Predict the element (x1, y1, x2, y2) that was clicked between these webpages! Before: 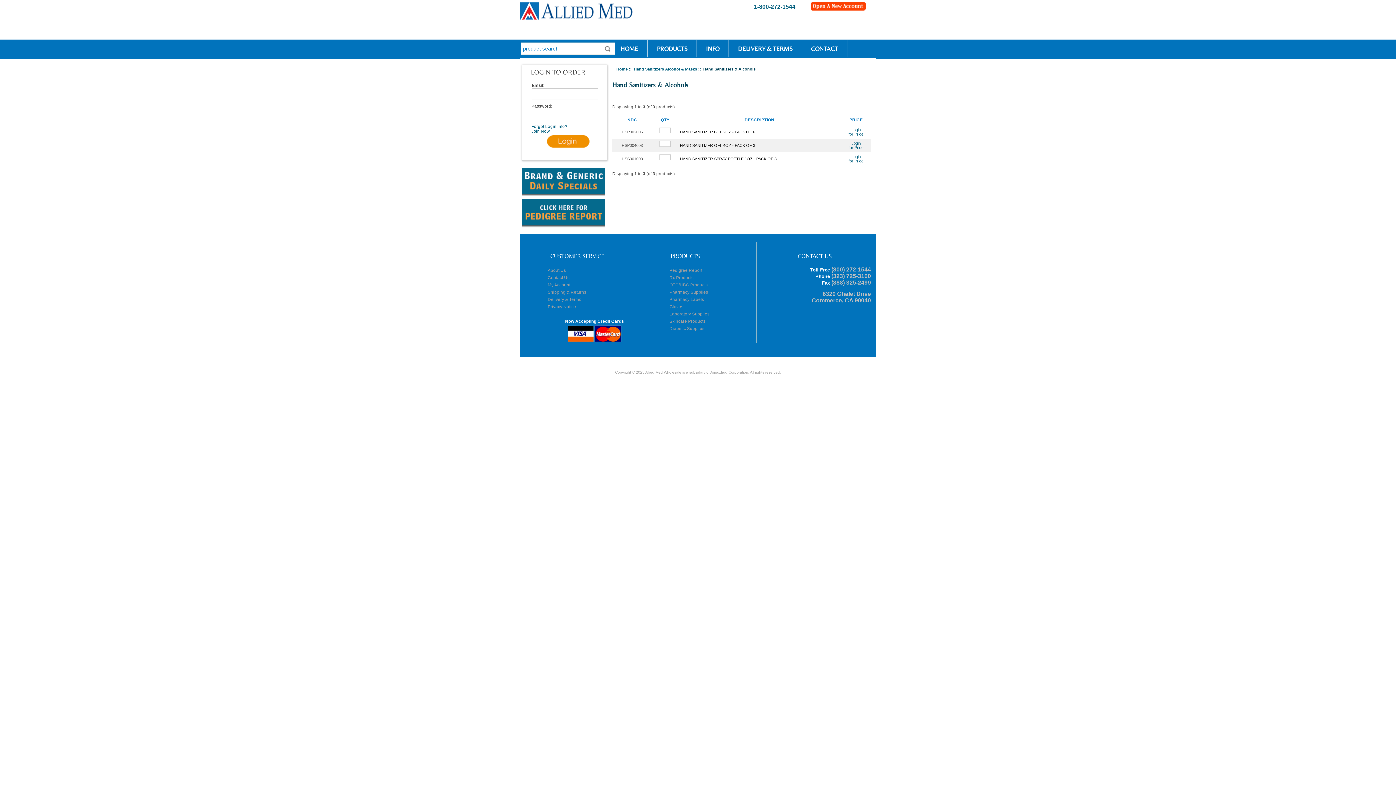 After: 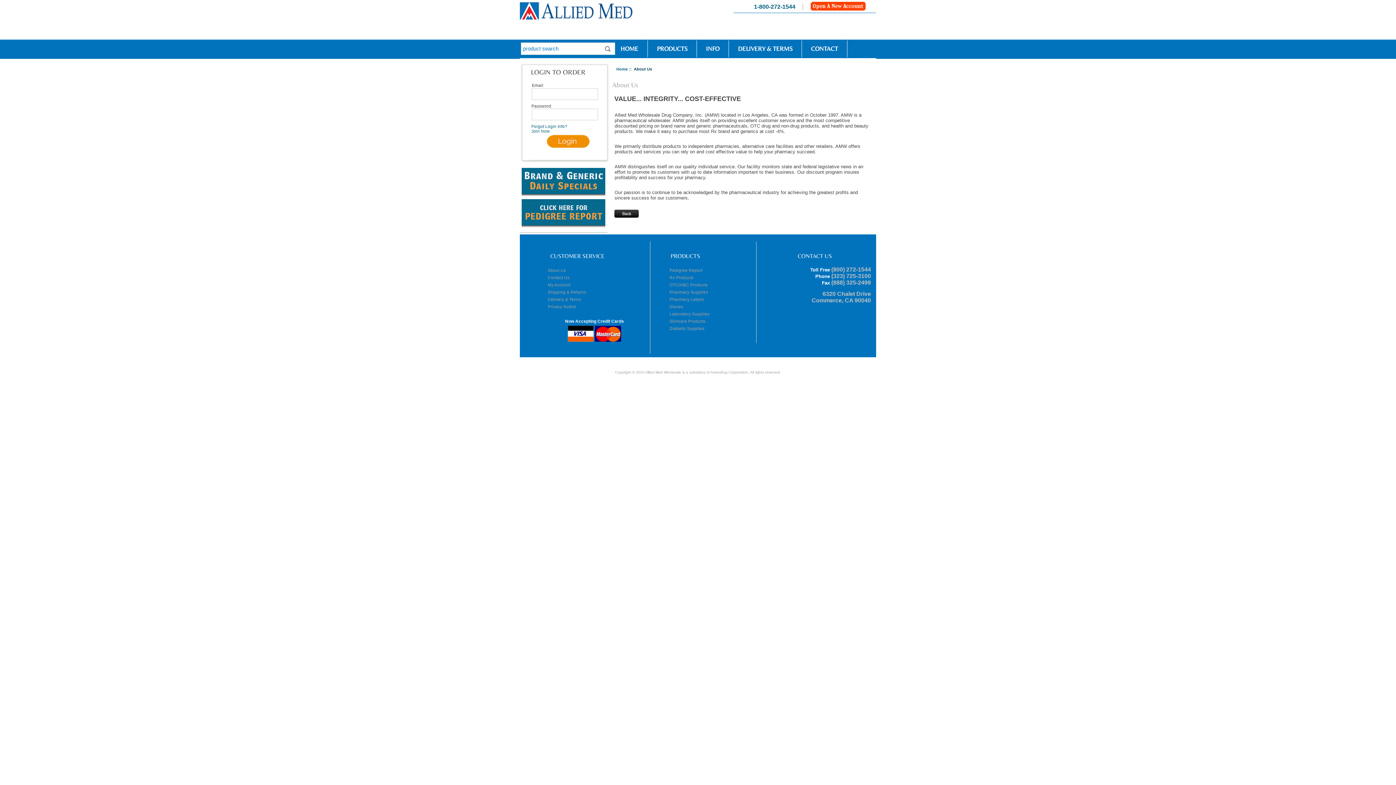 Action: label: About Us bbox: (539, 267, 650, 274)